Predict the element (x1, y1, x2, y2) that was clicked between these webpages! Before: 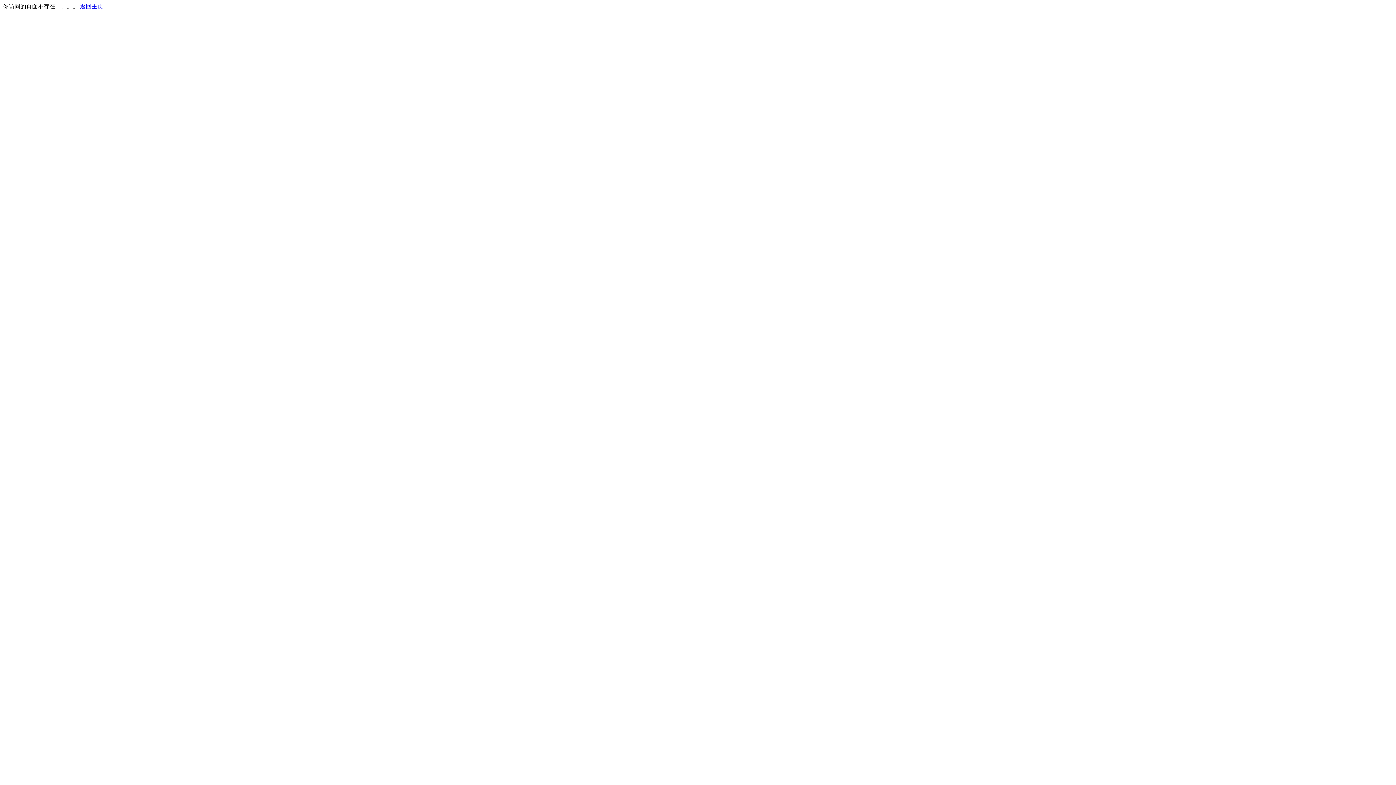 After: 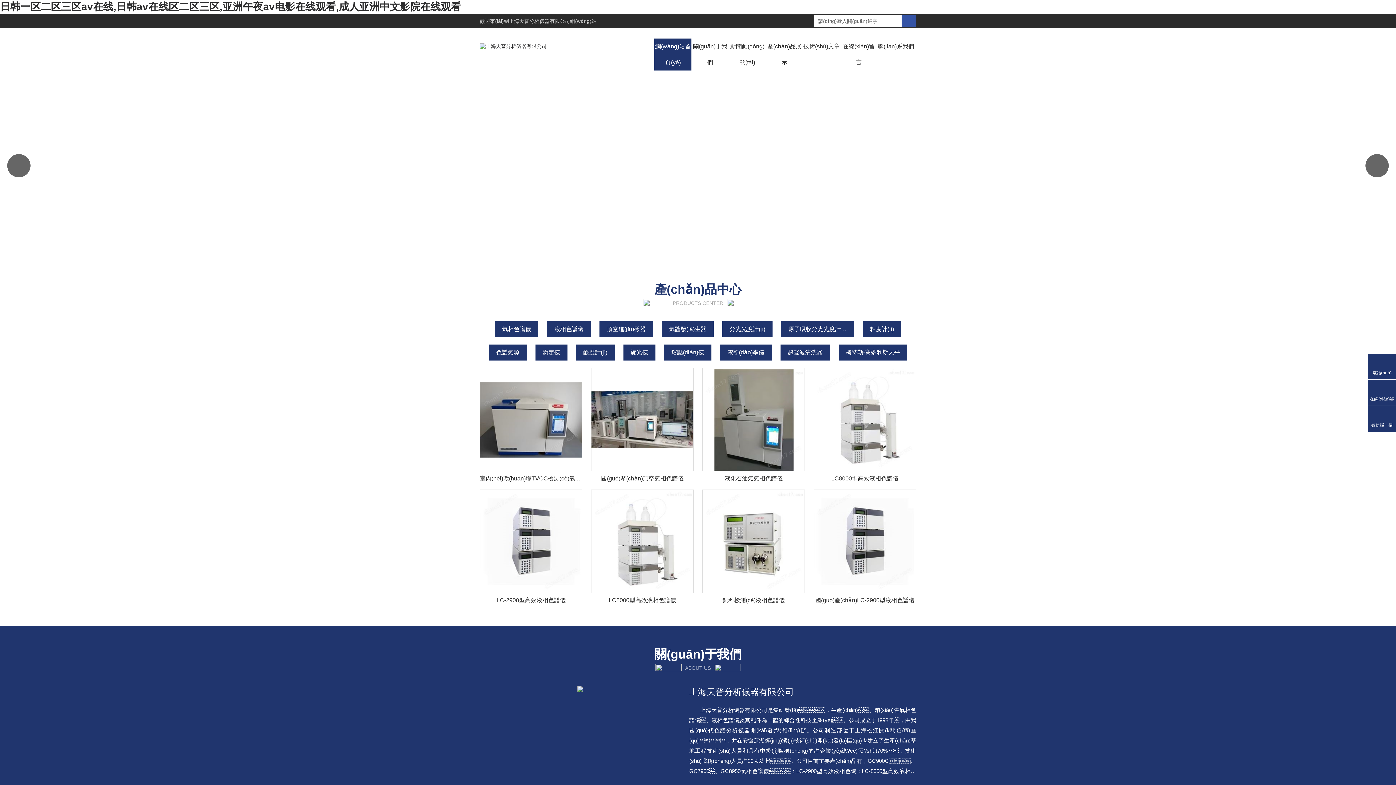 Action: label: 返回主页 bbox: (80, 3, 103, 9)